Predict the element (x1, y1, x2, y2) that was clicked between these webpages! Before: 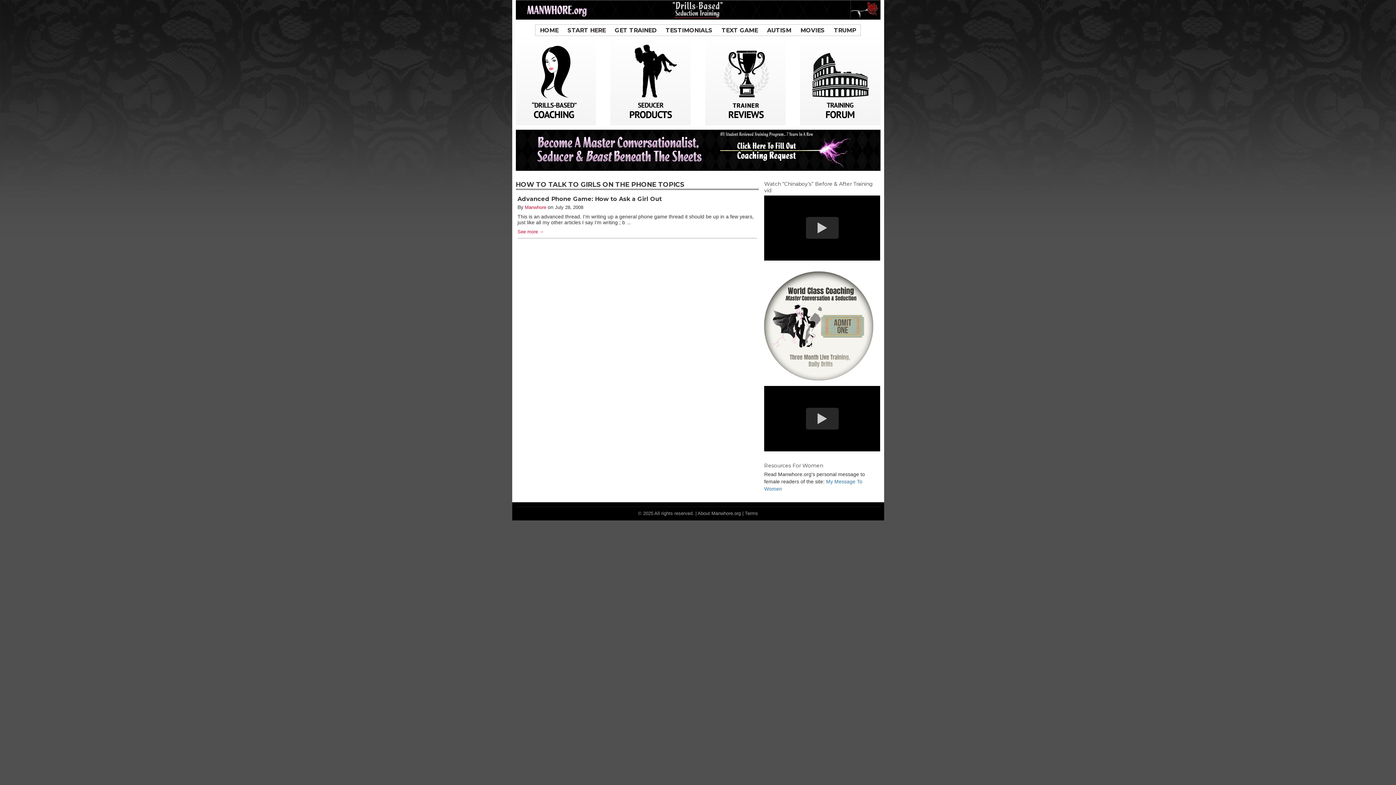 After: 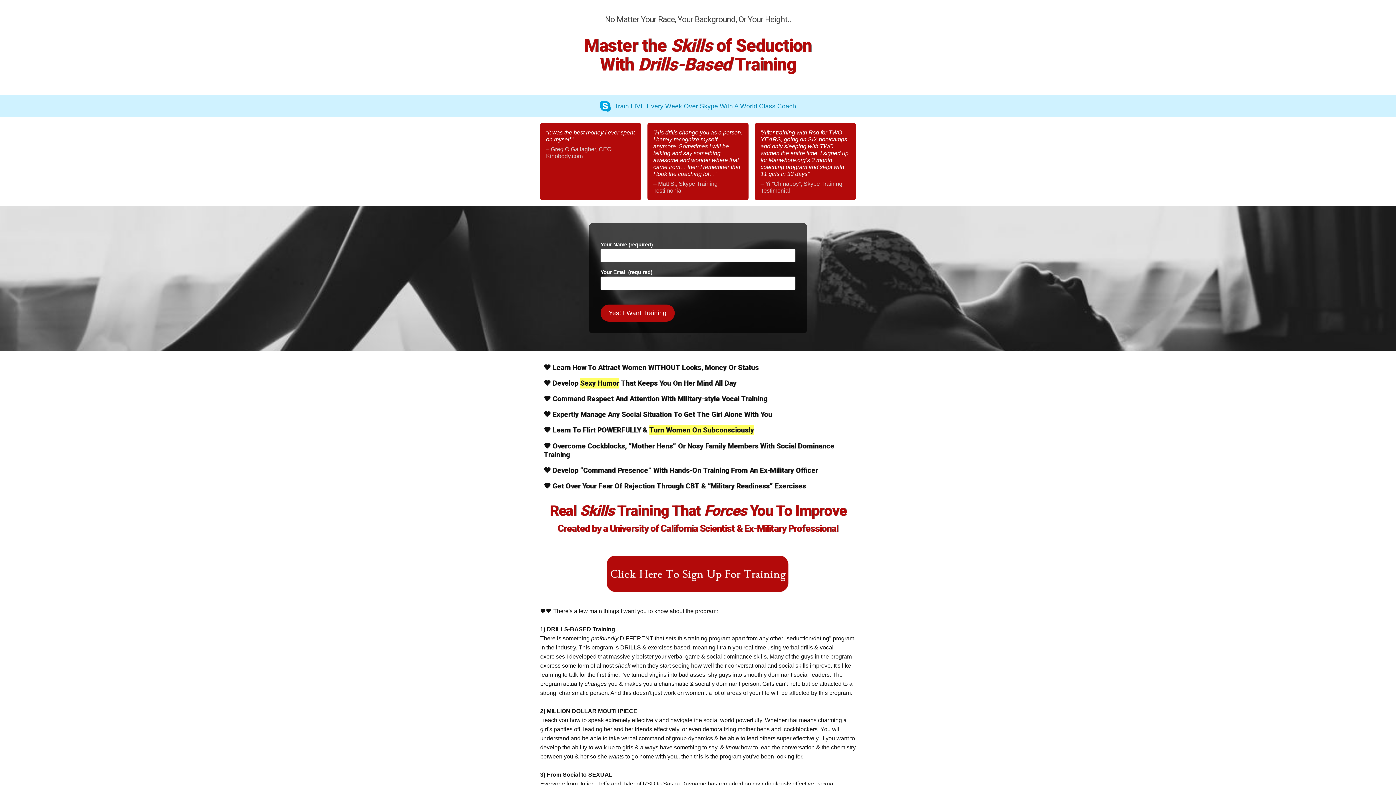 Action: bbox: (515, 129, 880, 170)